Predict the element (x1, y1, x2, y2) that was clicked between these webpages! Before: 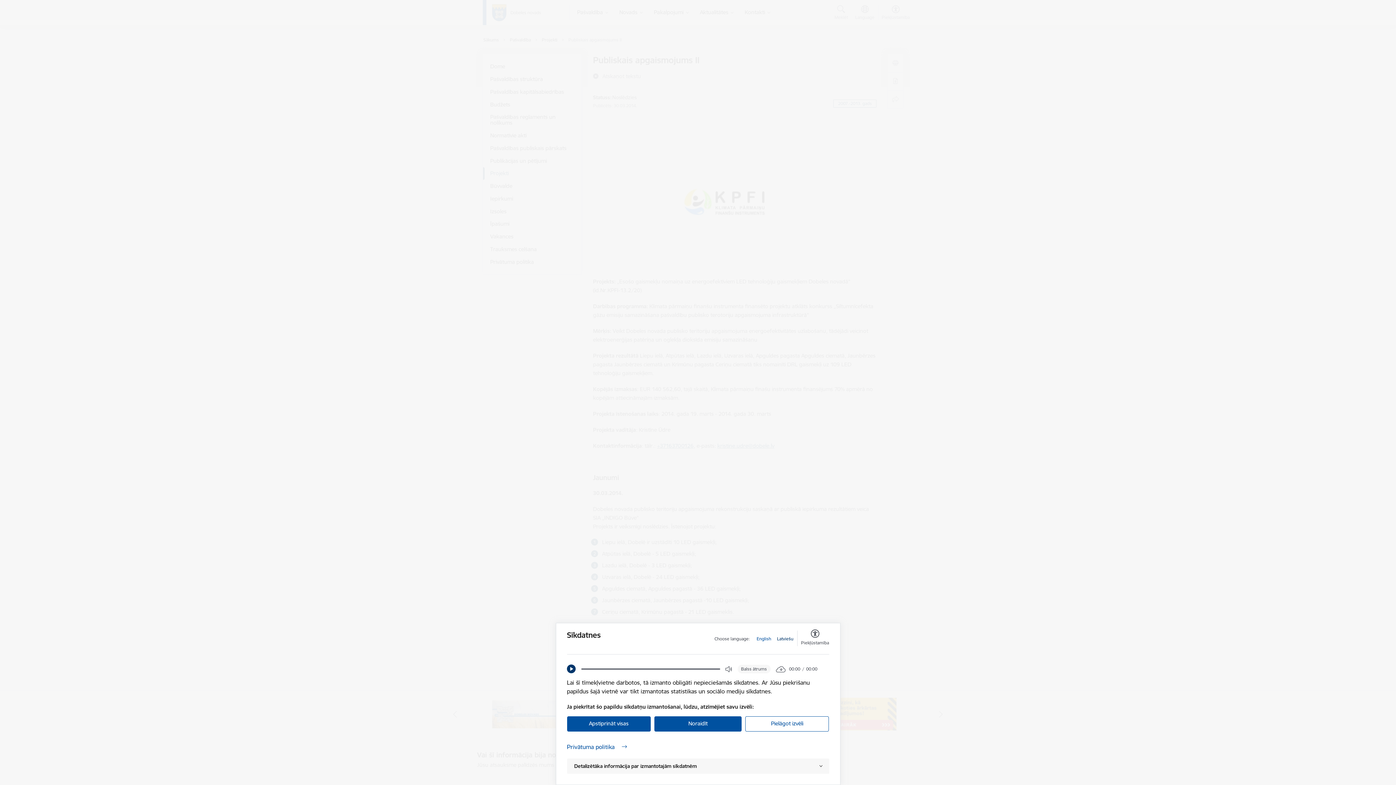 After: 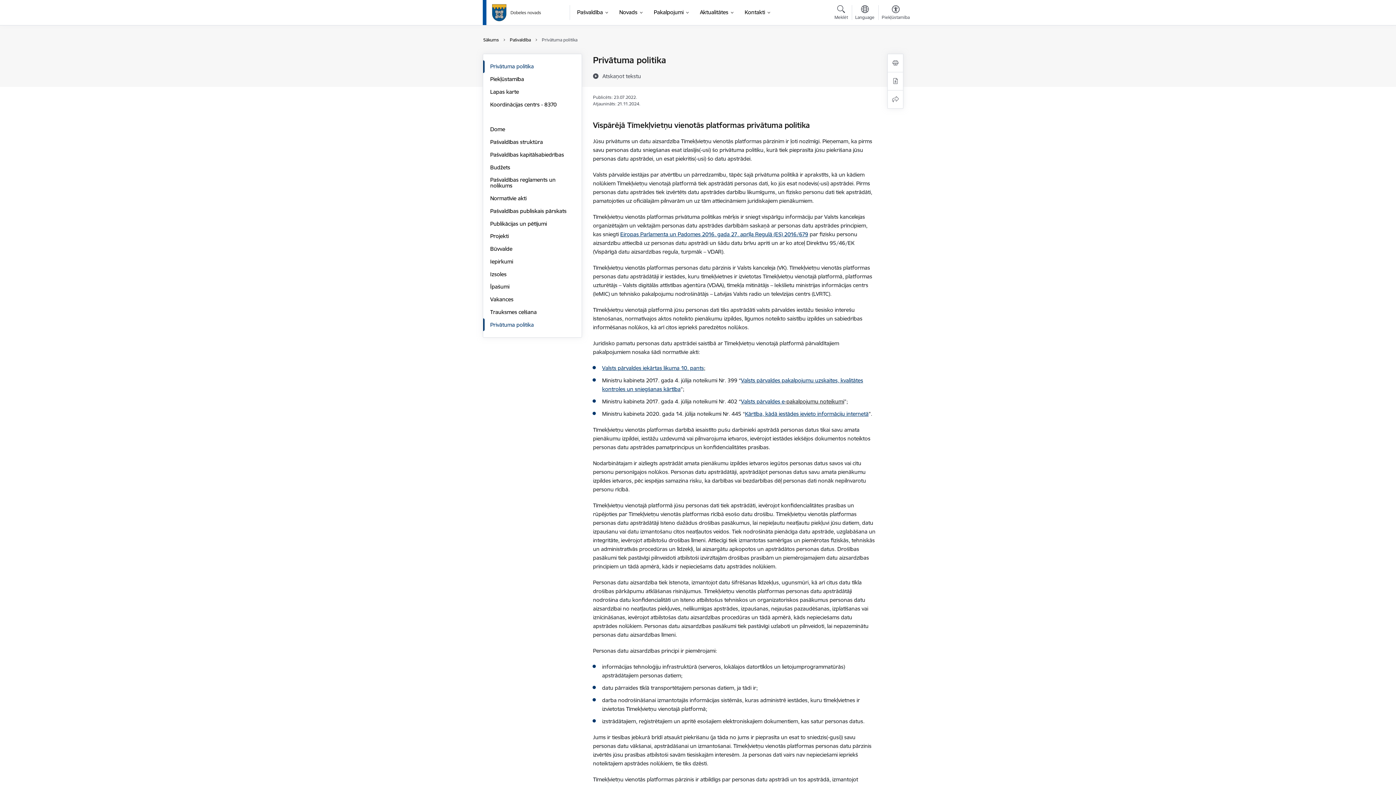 Action: label: Privātuma politika bbox: (567, 742, 829, 751)